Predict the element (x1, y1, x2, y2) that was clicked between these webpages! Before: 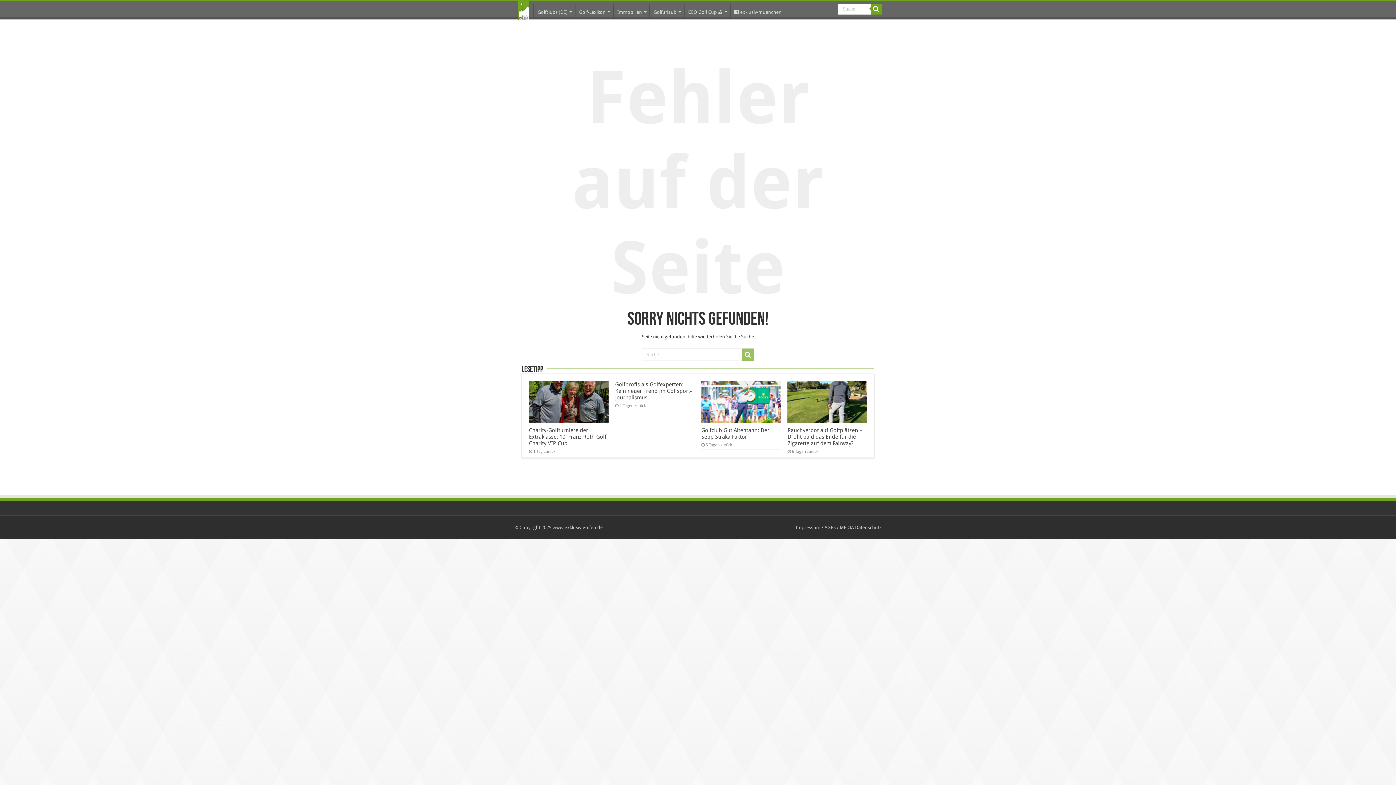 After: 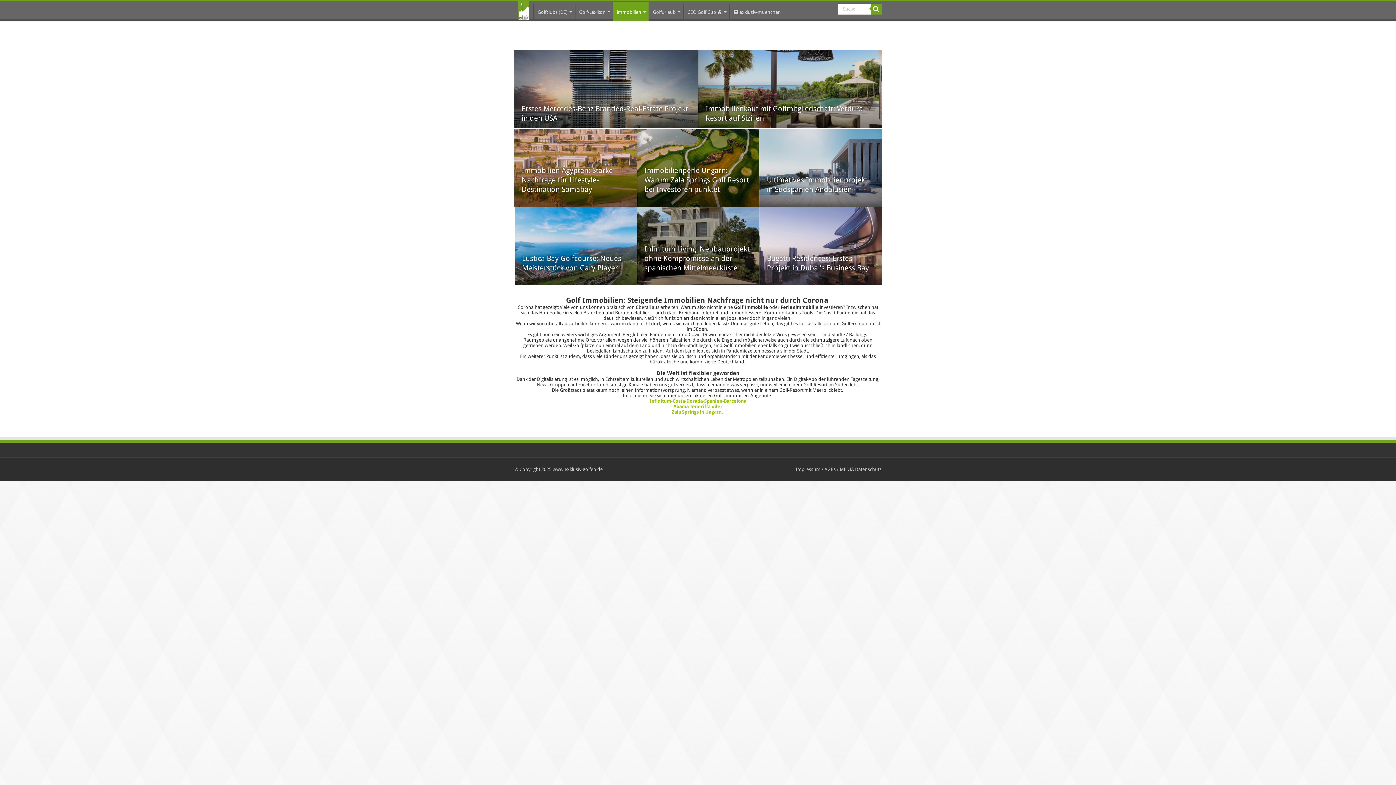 Action: label: Immobilien bbox: (613, 3, 649, 18)